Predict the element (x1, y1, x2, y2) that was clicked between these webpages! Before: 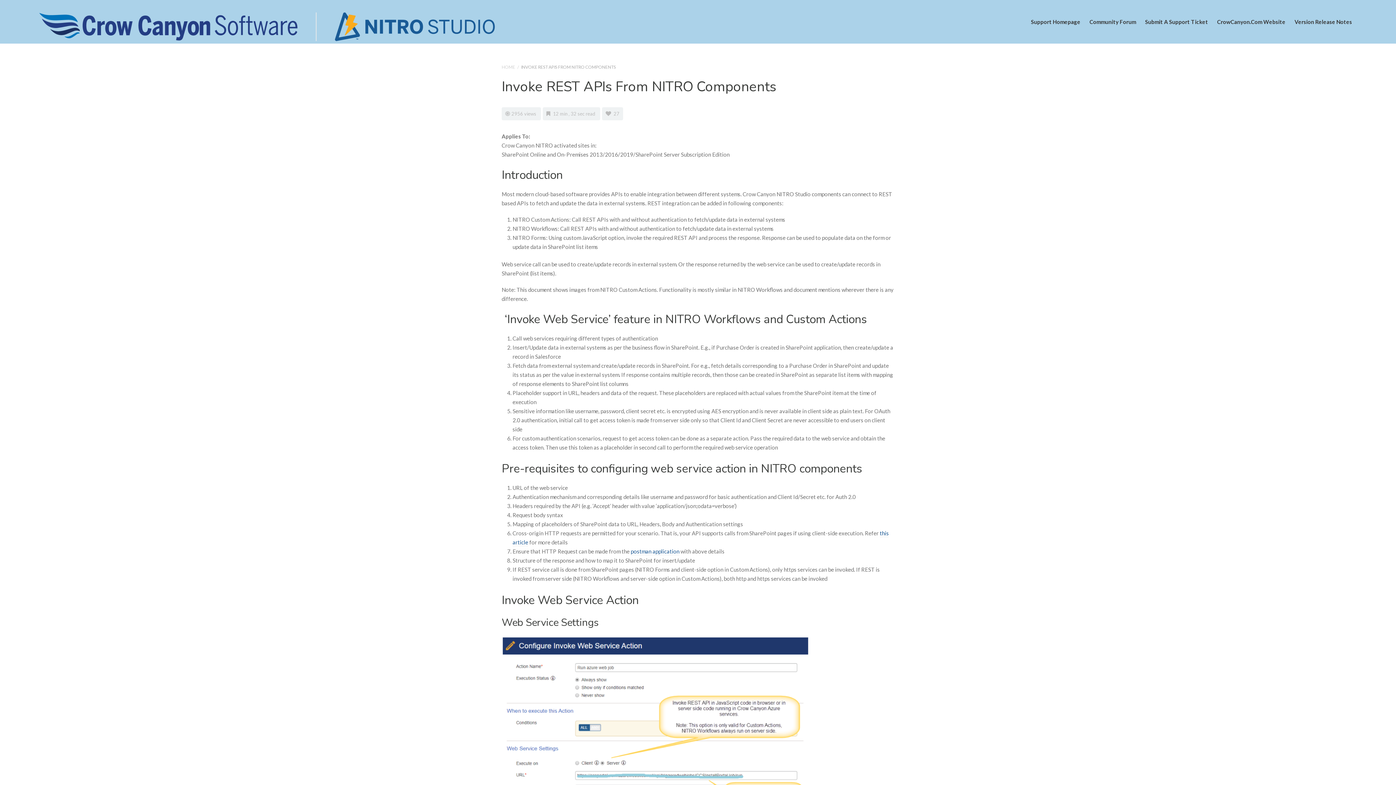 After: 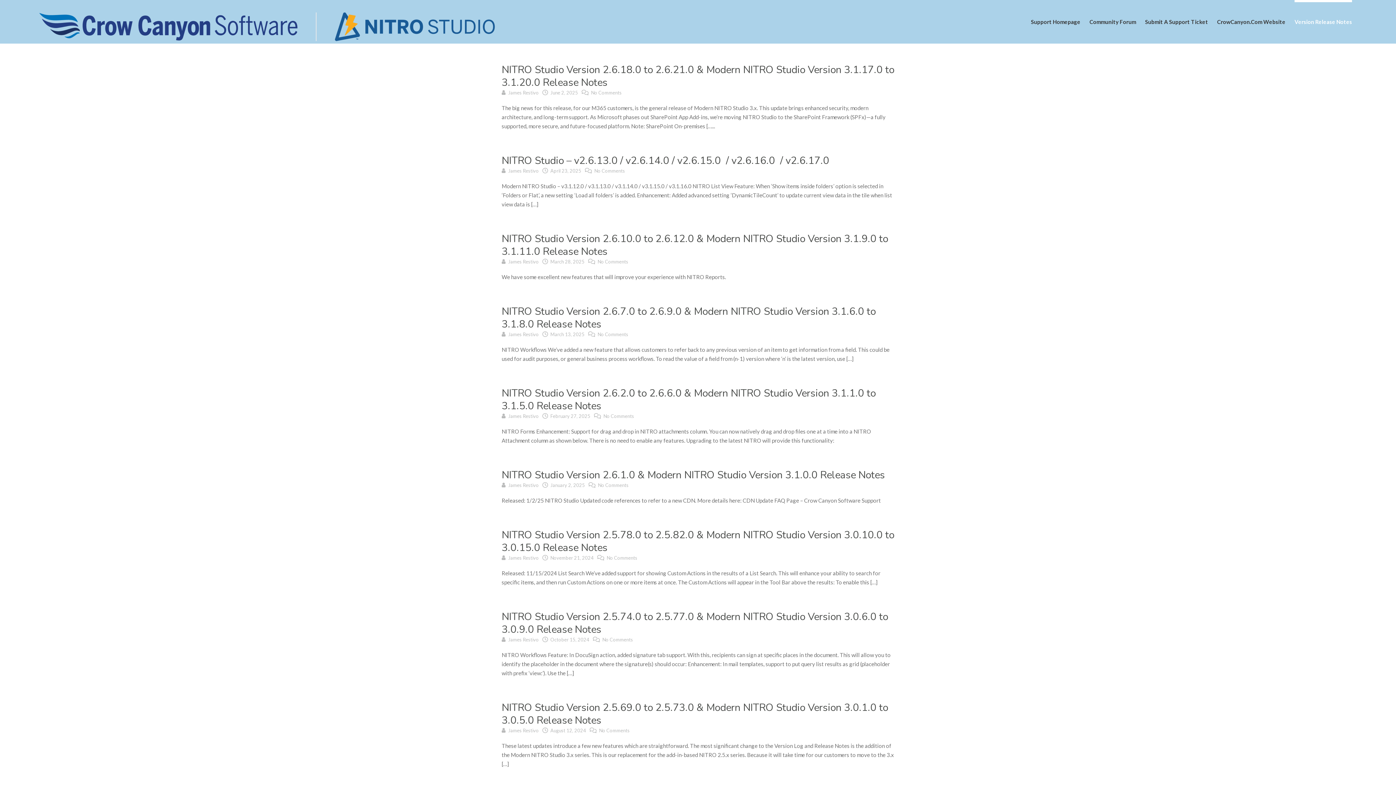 Action: bbox: (1294, 0, 1352, 43) label: Version Release Notes